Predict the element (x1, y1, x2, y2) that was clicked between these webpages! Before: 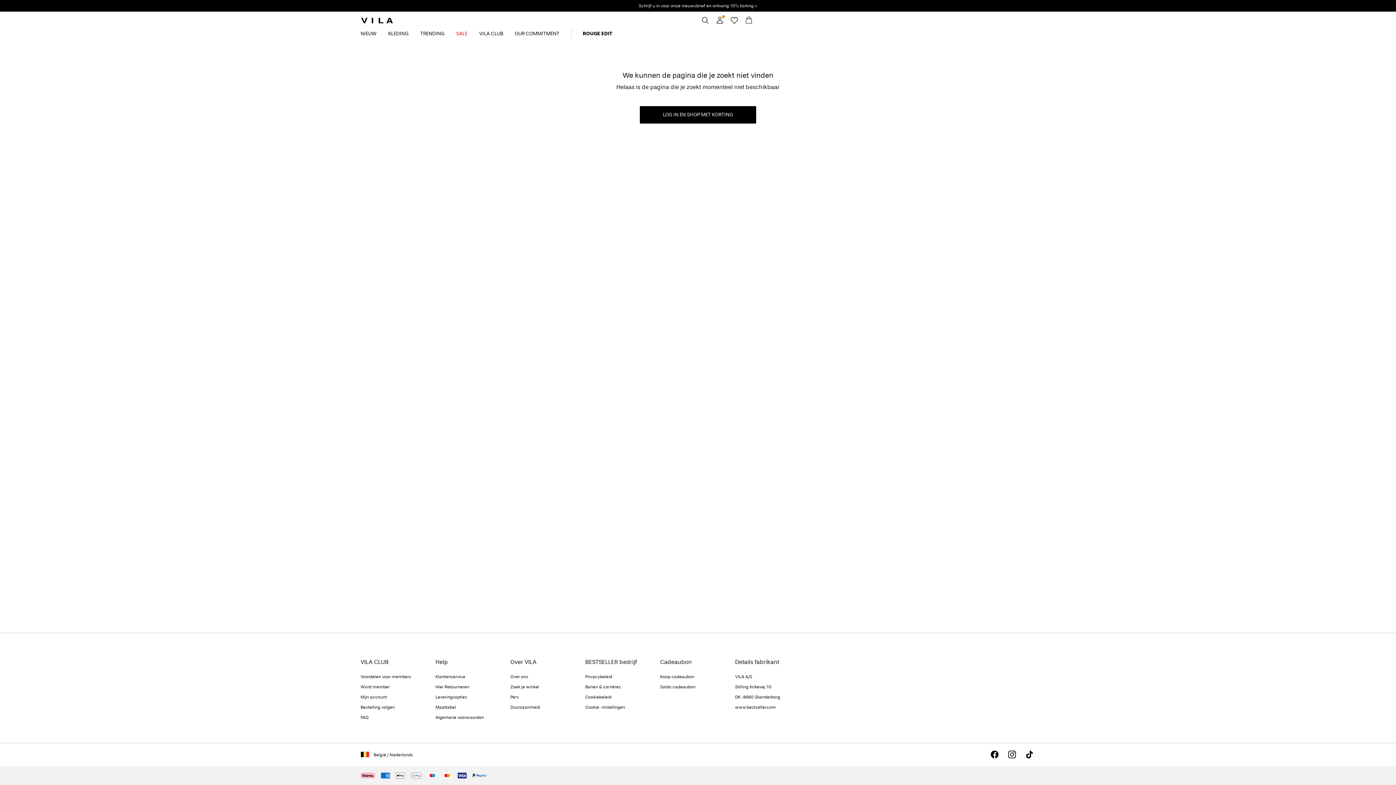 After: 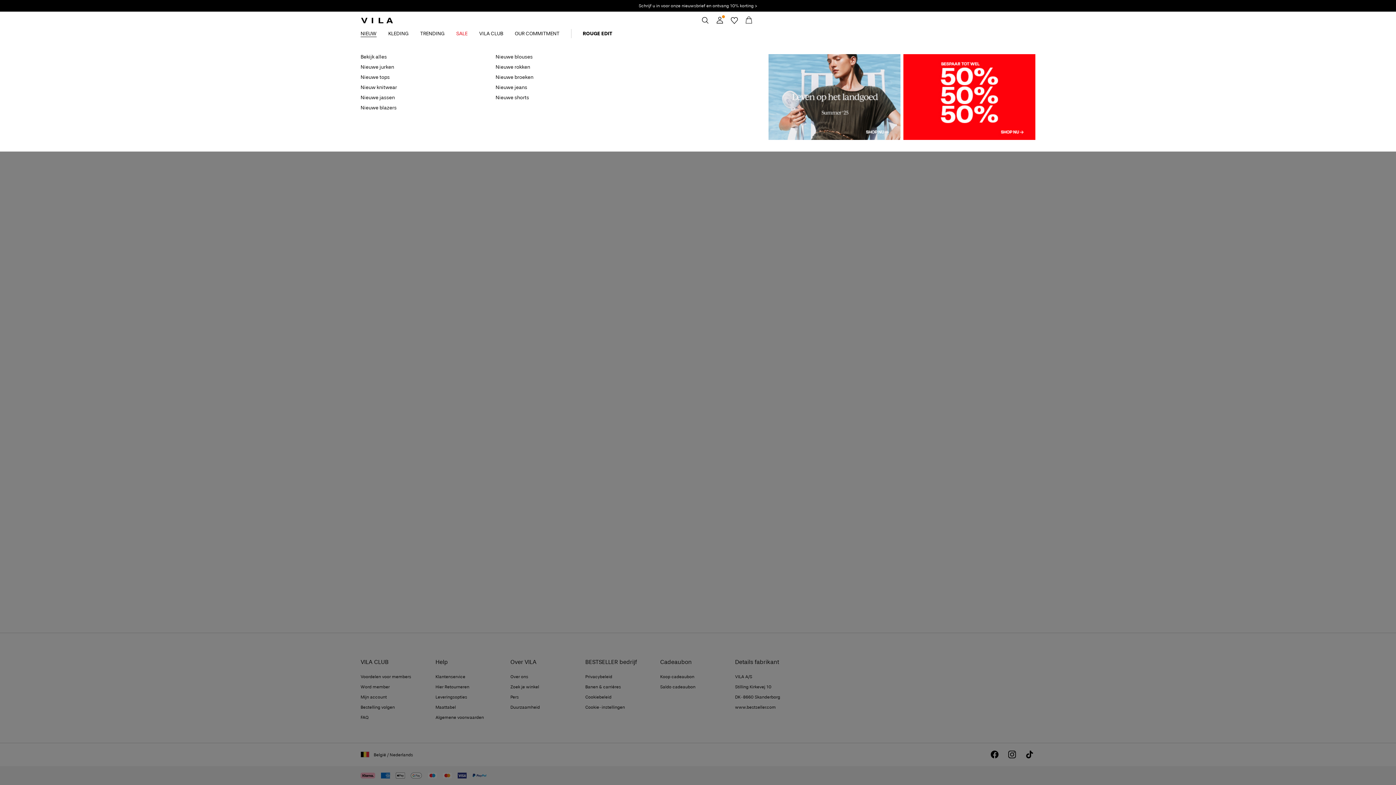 Action: label: NIEUW bbox: (360, 29, 388, 38)